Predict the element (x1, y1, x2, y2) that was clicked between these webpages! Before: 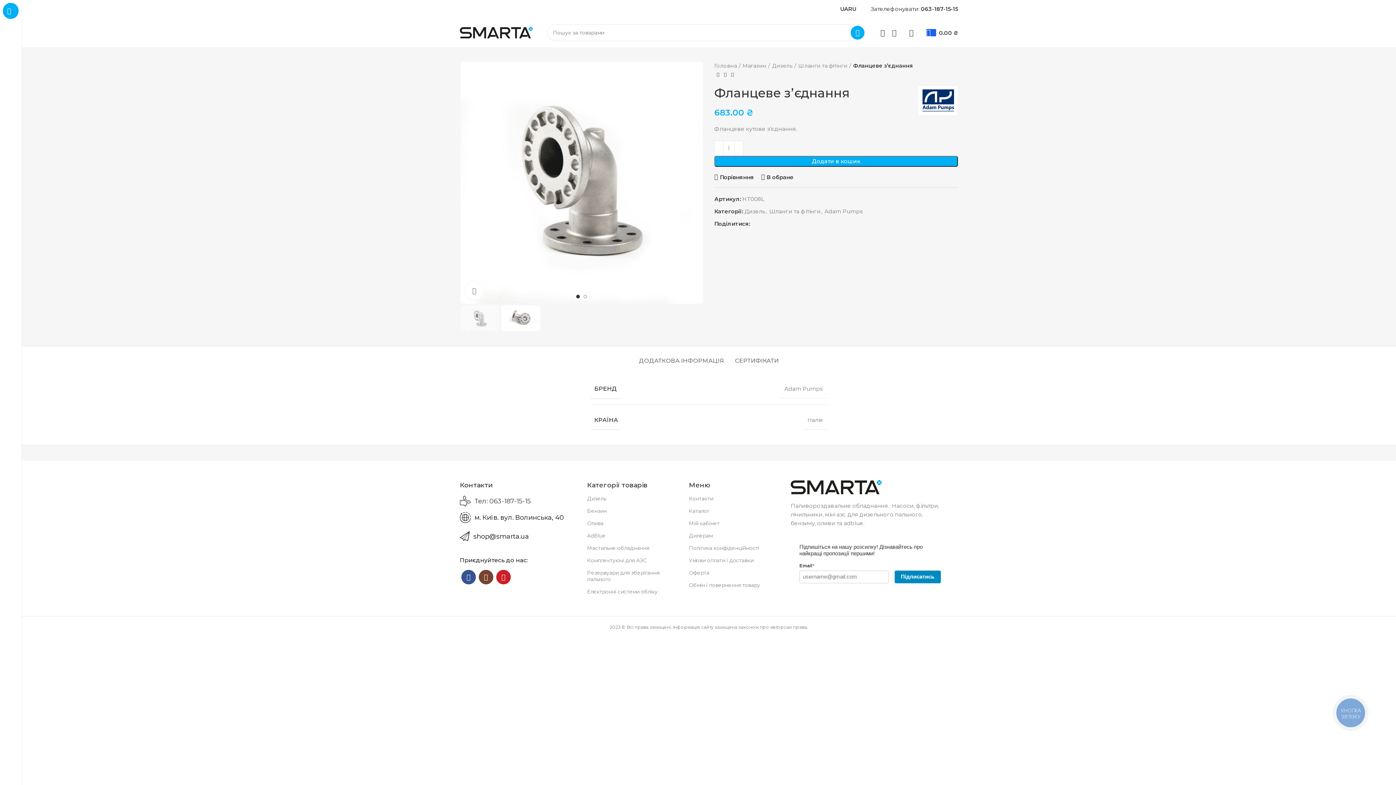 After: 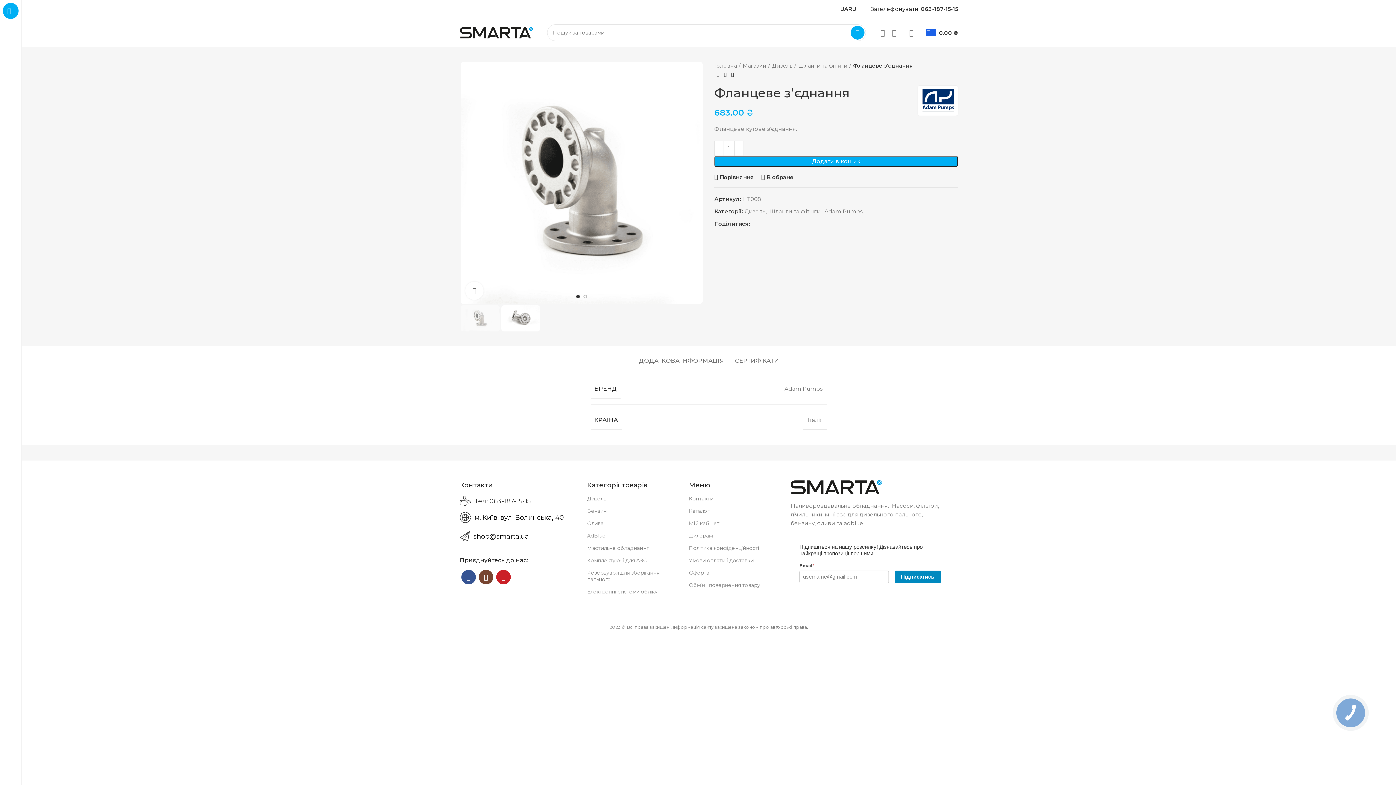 Action: bbox: (689, 486, 780, 492)